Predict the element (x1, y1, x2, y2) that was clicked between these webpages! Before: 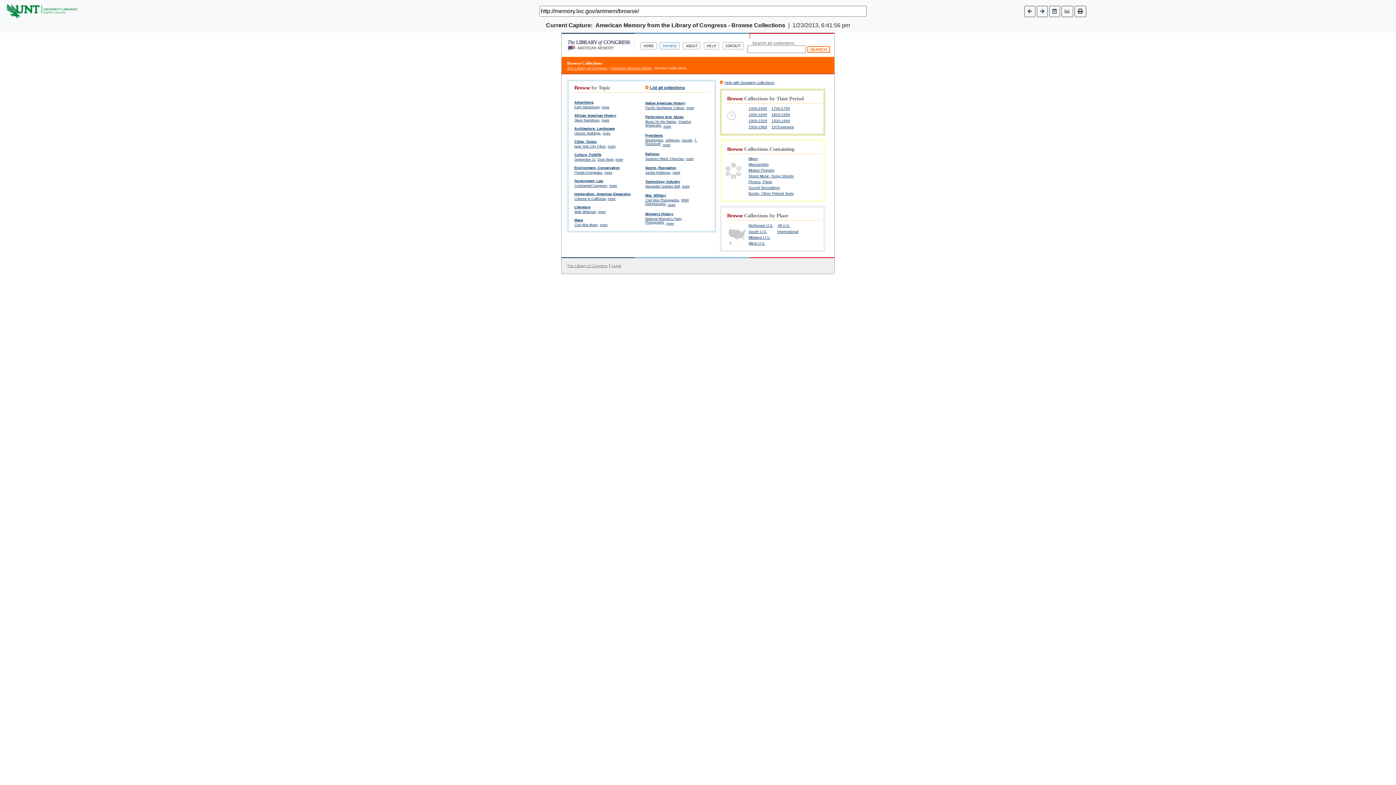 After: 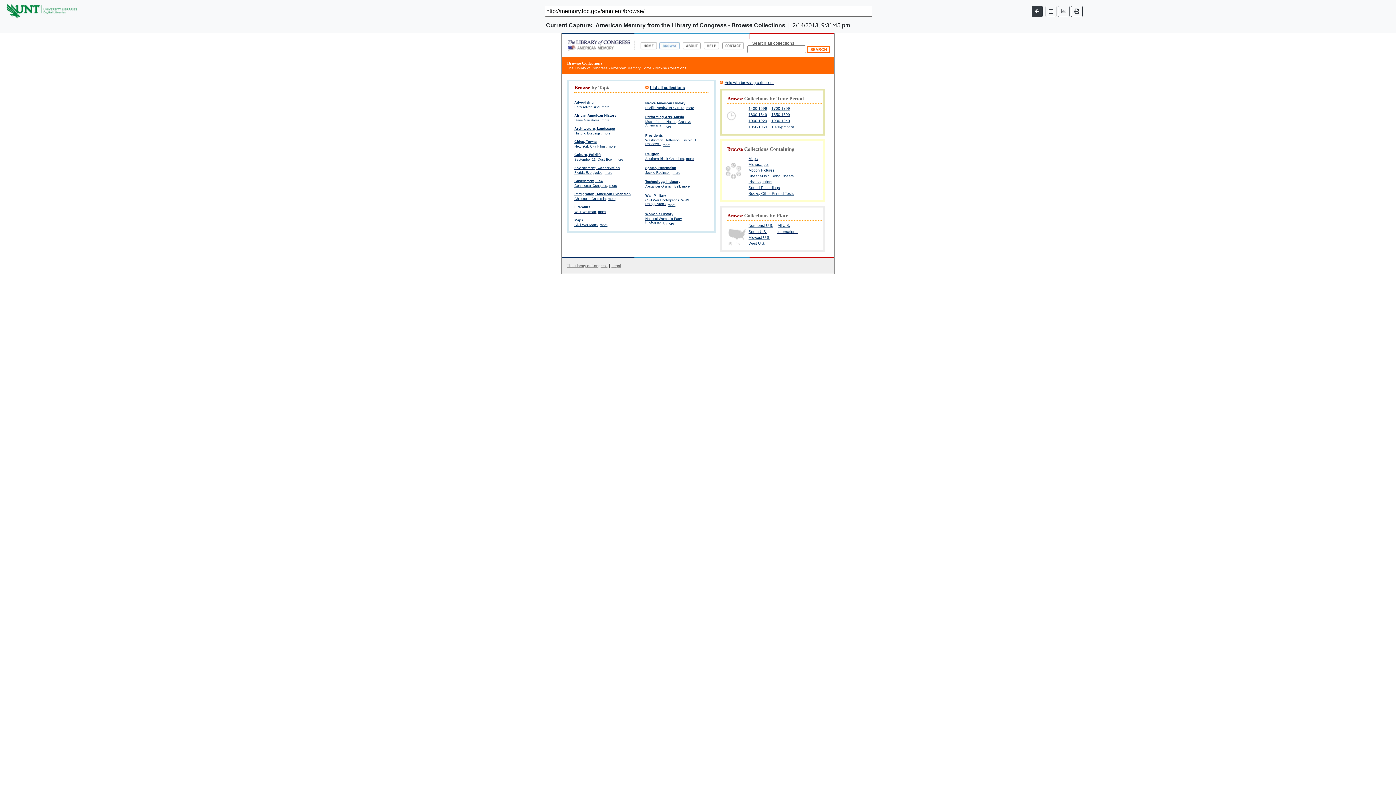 Action: bbox: (1037, 5, 1047, 16)